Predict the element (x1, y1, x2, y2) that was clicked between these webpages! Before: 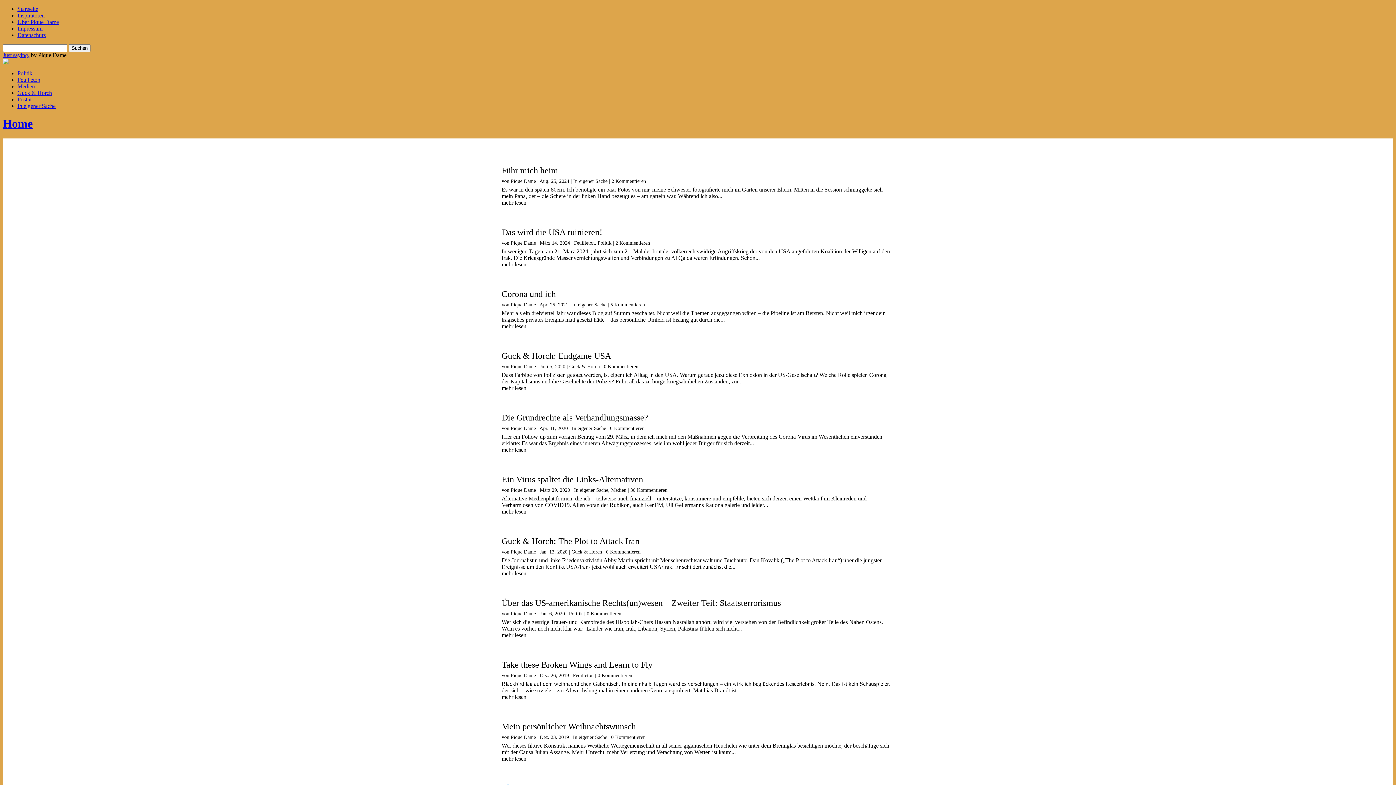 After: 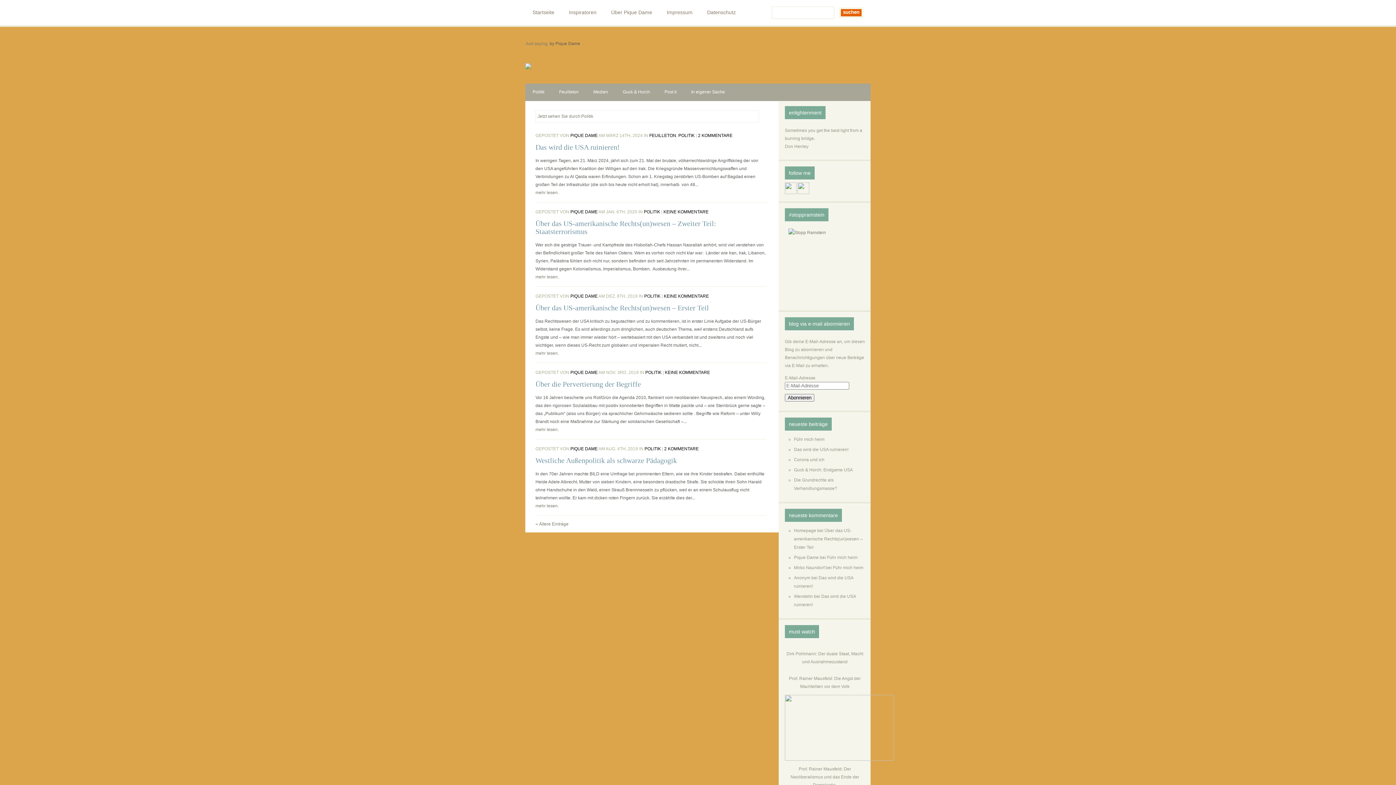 Action: label: Politik bbox: (569, 611, 582, 620)